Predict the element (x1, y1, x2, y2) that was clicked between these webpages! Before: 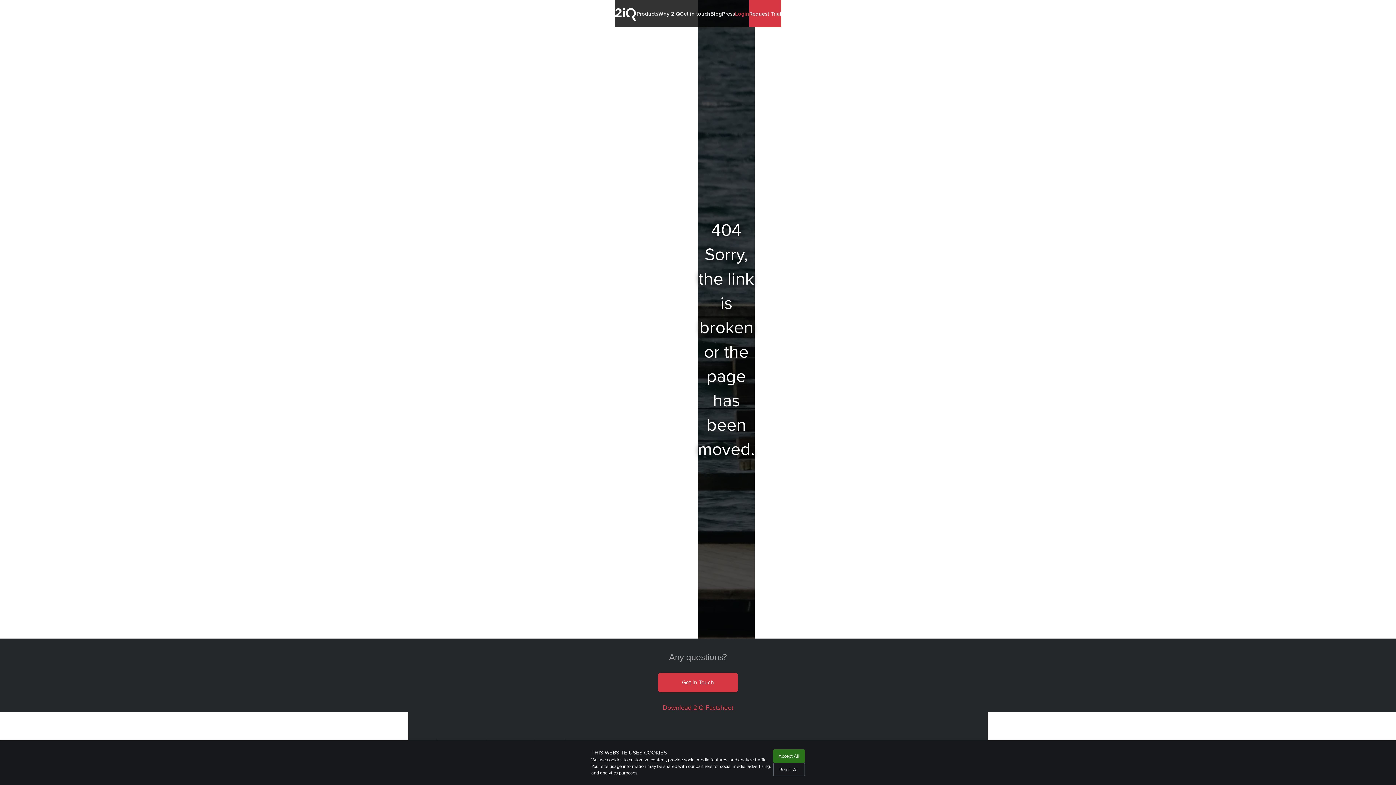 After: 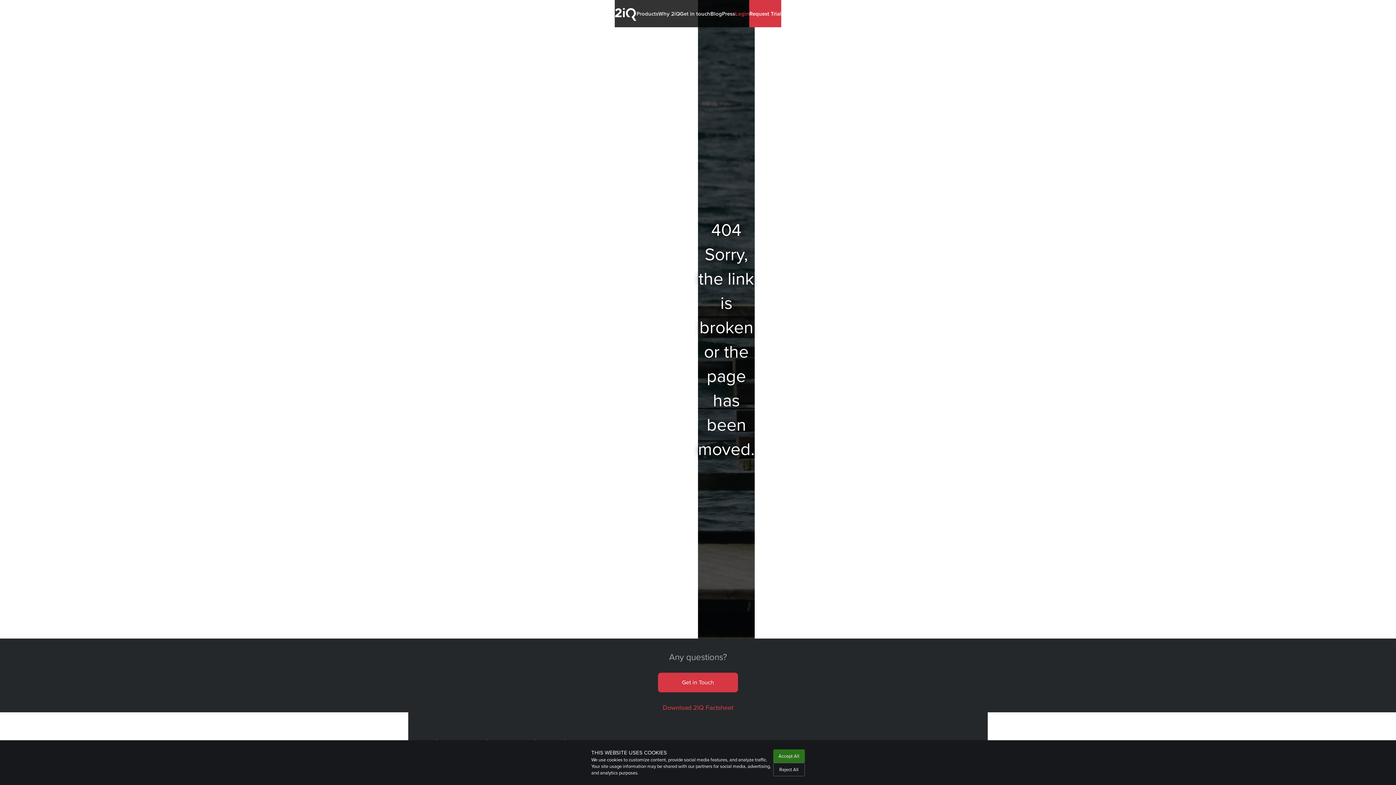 Action: label: Get in touch bbox: (680, 9, 710, 18)